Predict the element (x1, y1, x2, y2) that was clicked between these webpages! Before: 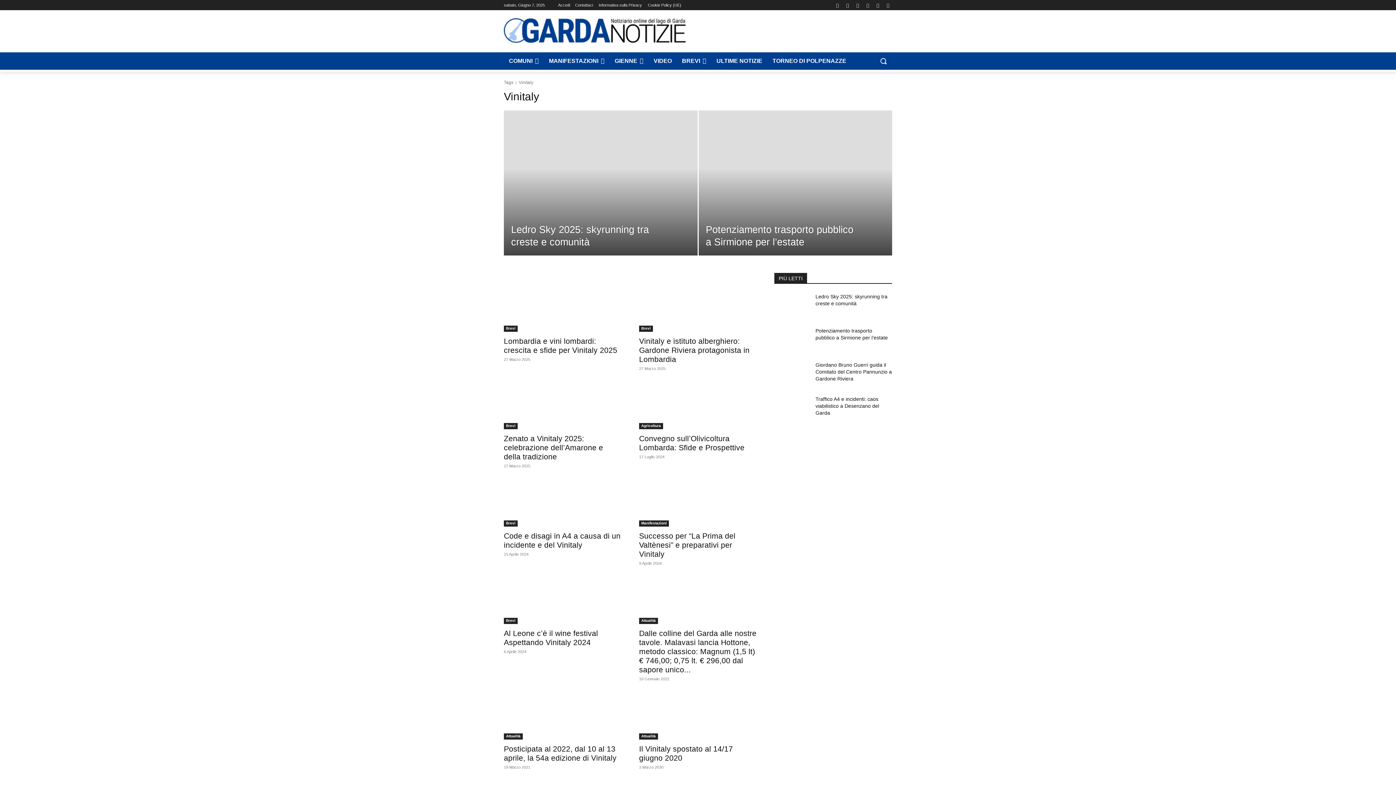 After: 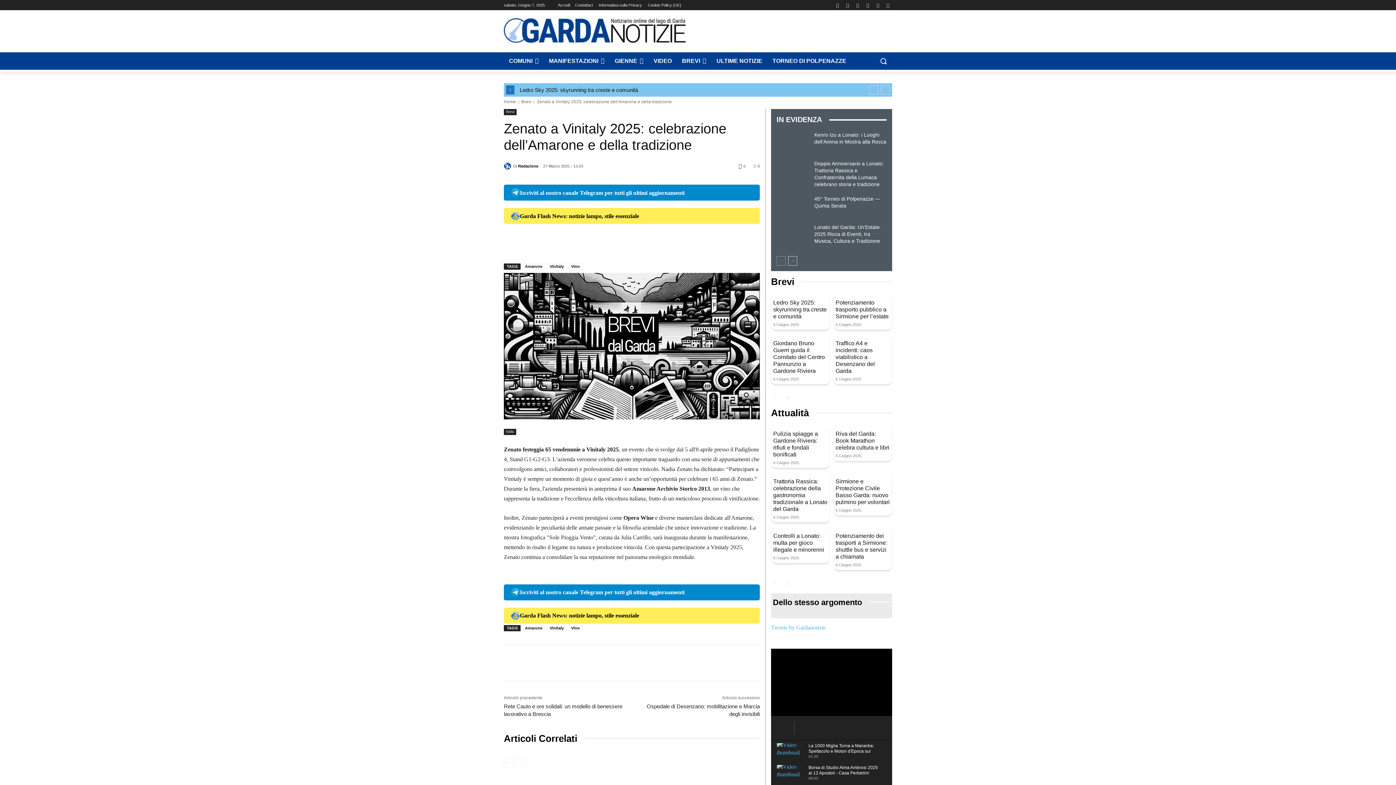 Action: bbox: (504, 434, 603, 461) label: Zenato a Vinitaly 2025: celebrazione dell’Amarone e della tradizione